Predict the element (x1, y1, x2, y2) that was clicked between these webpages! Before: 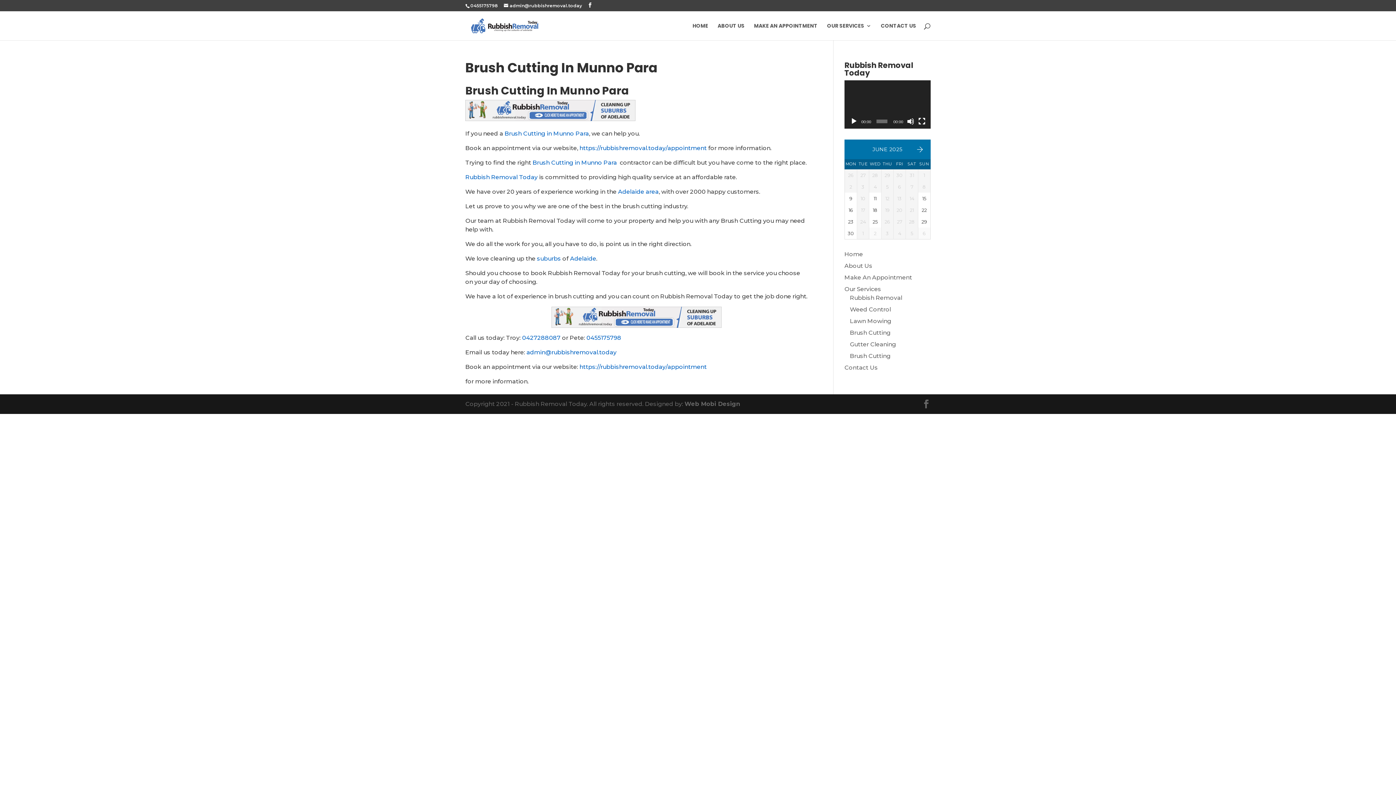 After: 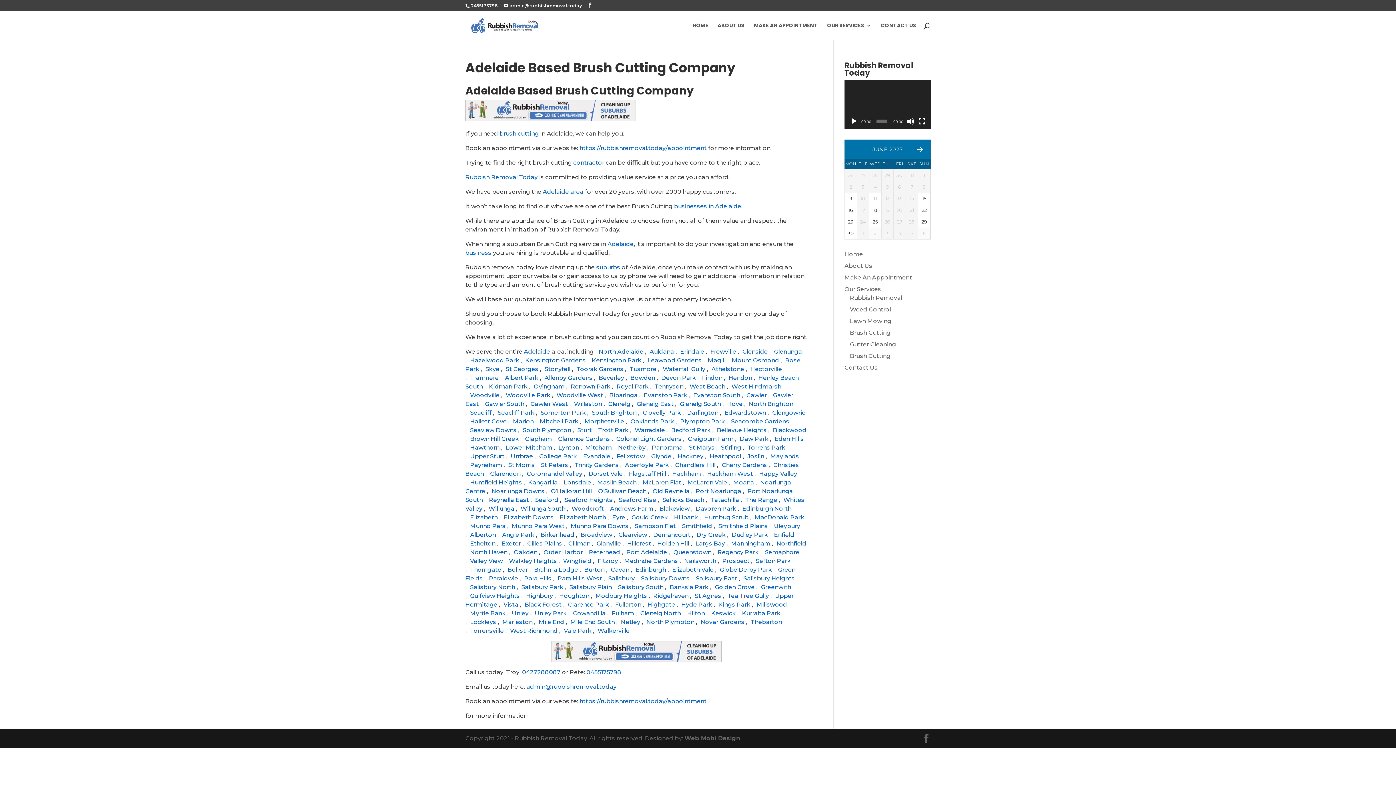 Action: bbox: (850, 329, 890, 336) label: Brush Cutting